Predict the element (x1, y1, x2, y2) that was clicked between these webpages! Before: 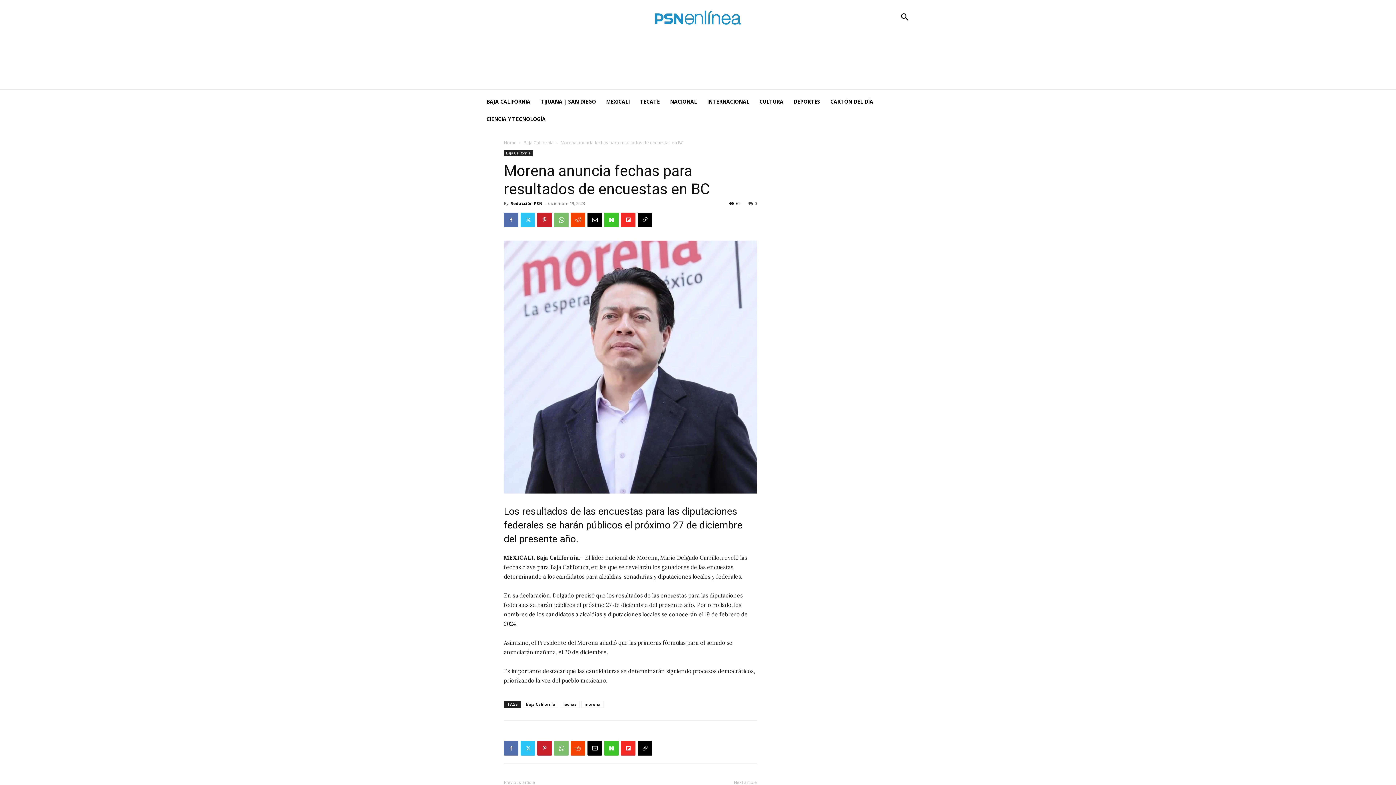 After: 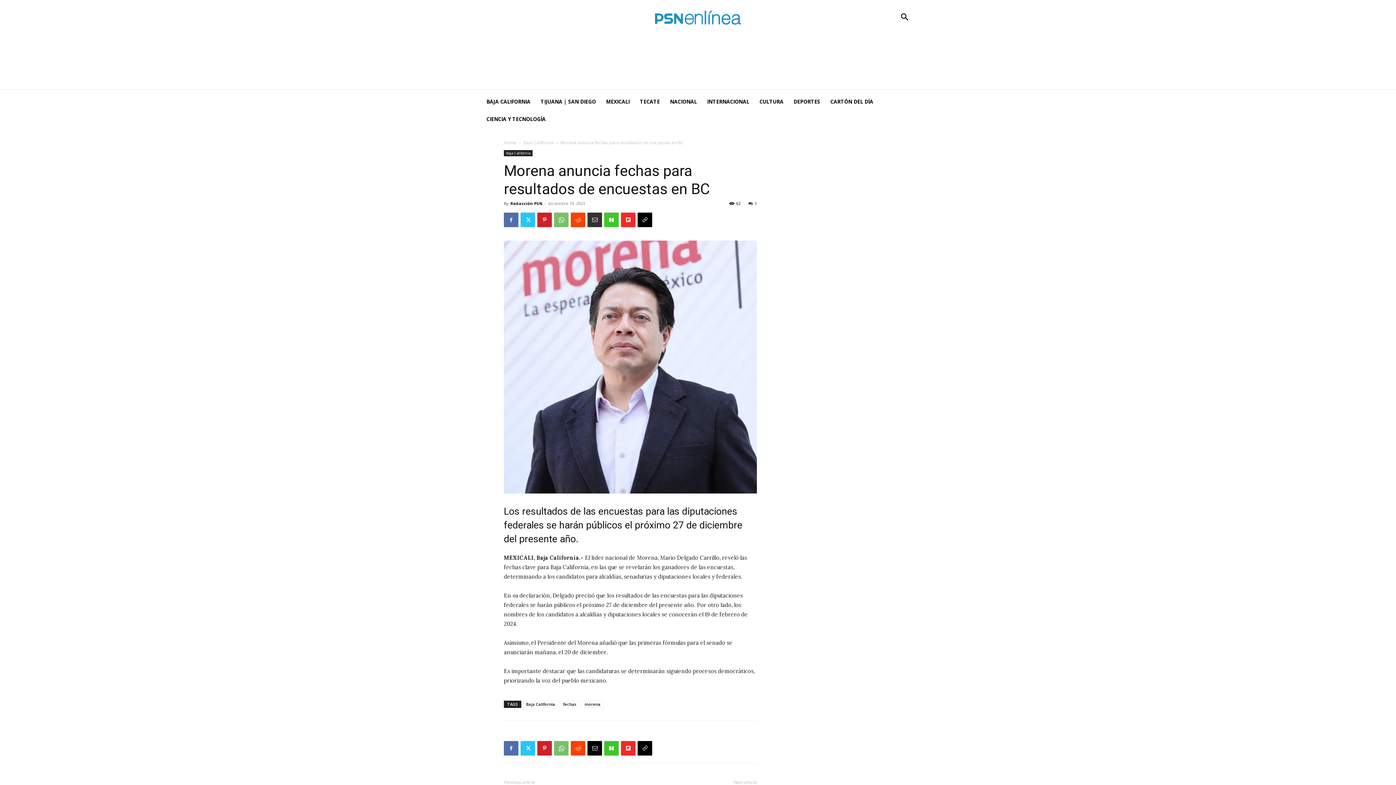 Action: bbox: (587, 212, 602, 227)